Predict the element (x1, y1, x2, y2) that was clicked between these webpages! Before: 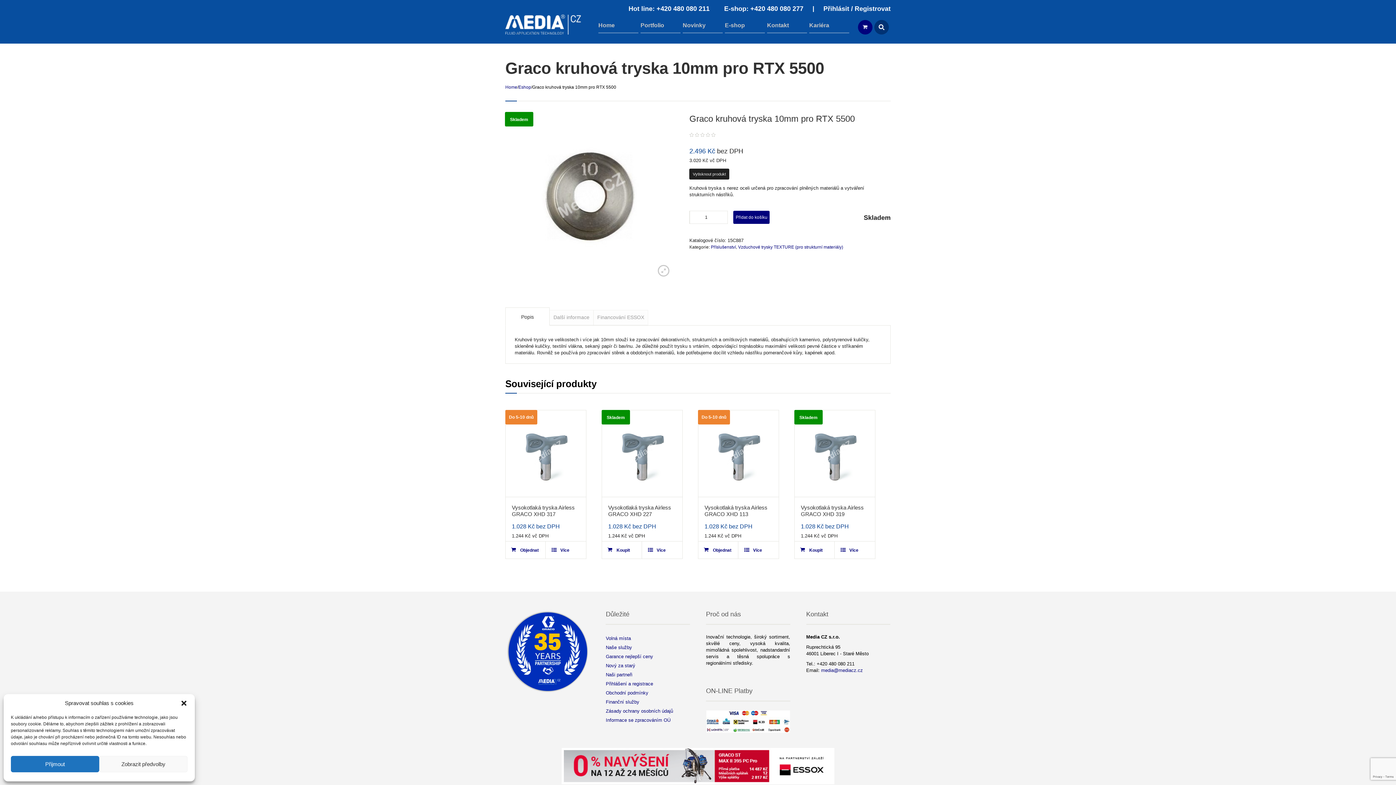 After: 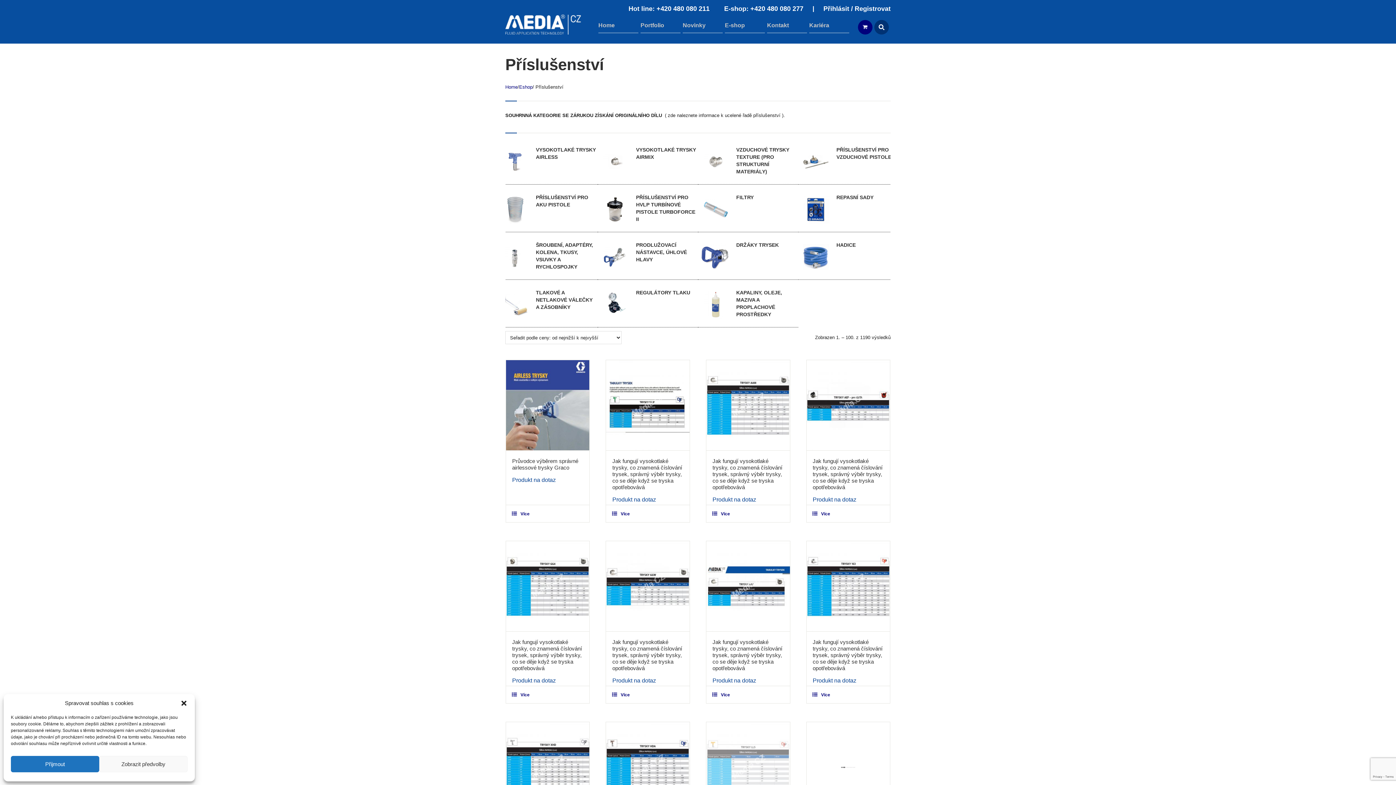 Action: bbox: (711, 244, 736, 249) label: Příslušenství